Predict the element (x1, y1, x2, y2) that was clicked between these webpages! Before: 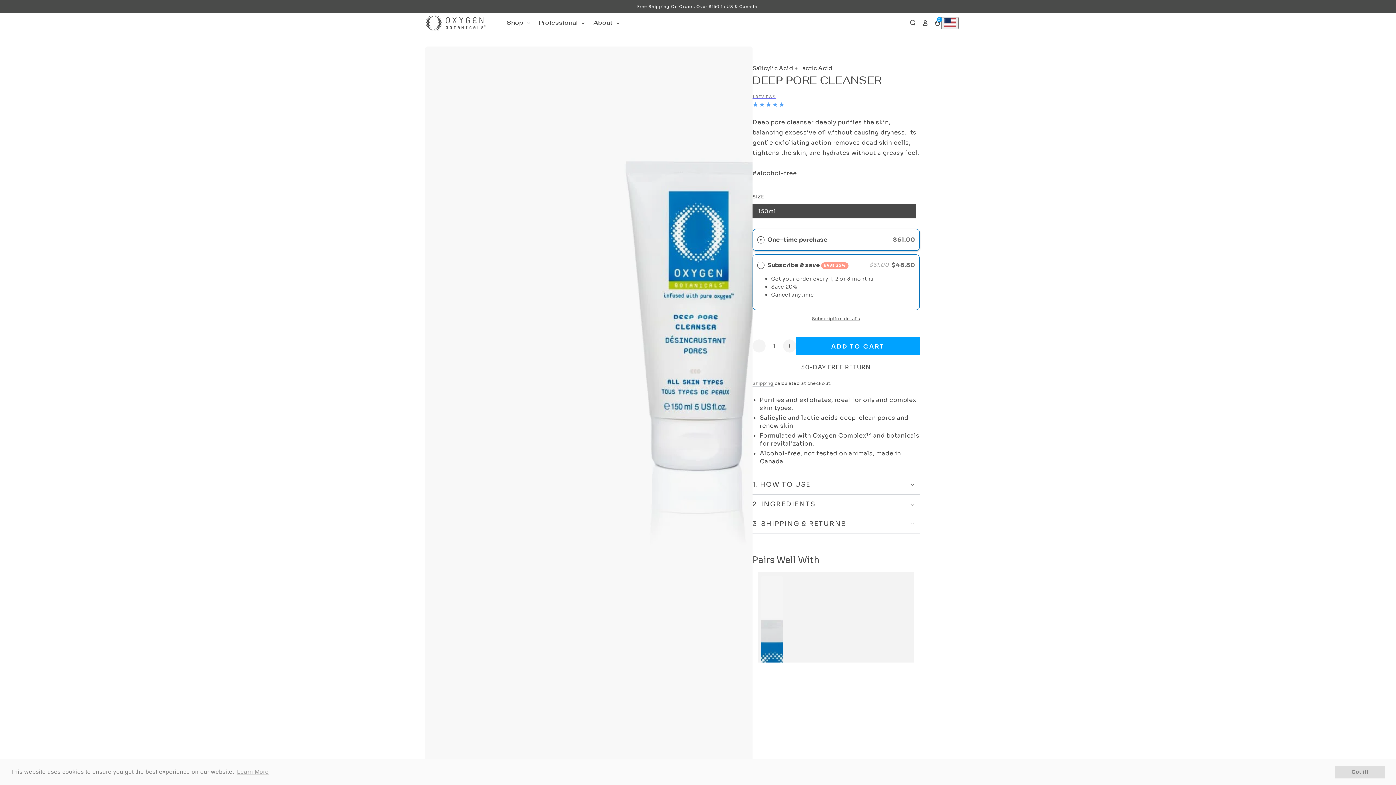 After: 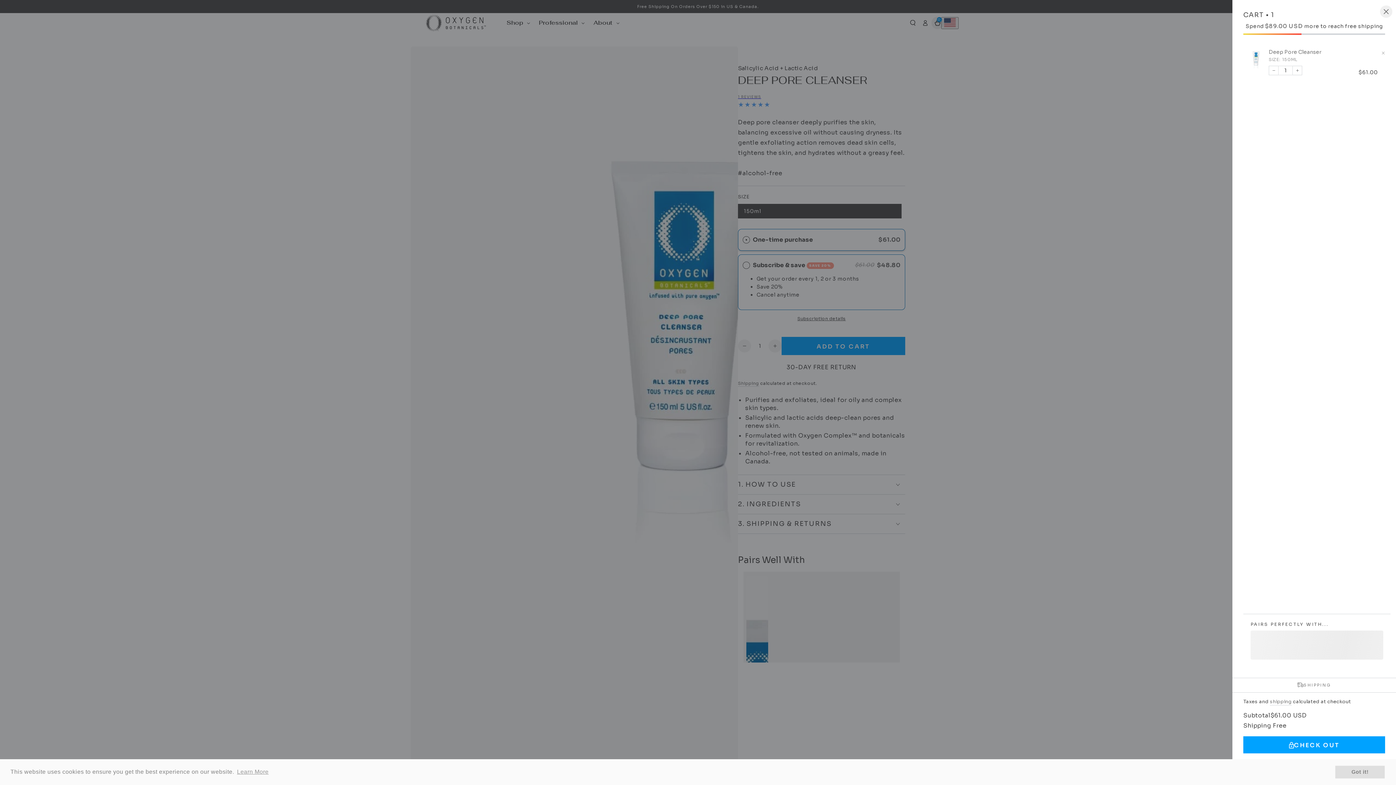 Action: bbox: (796, 229, 920, 247) label: ADD TO CART